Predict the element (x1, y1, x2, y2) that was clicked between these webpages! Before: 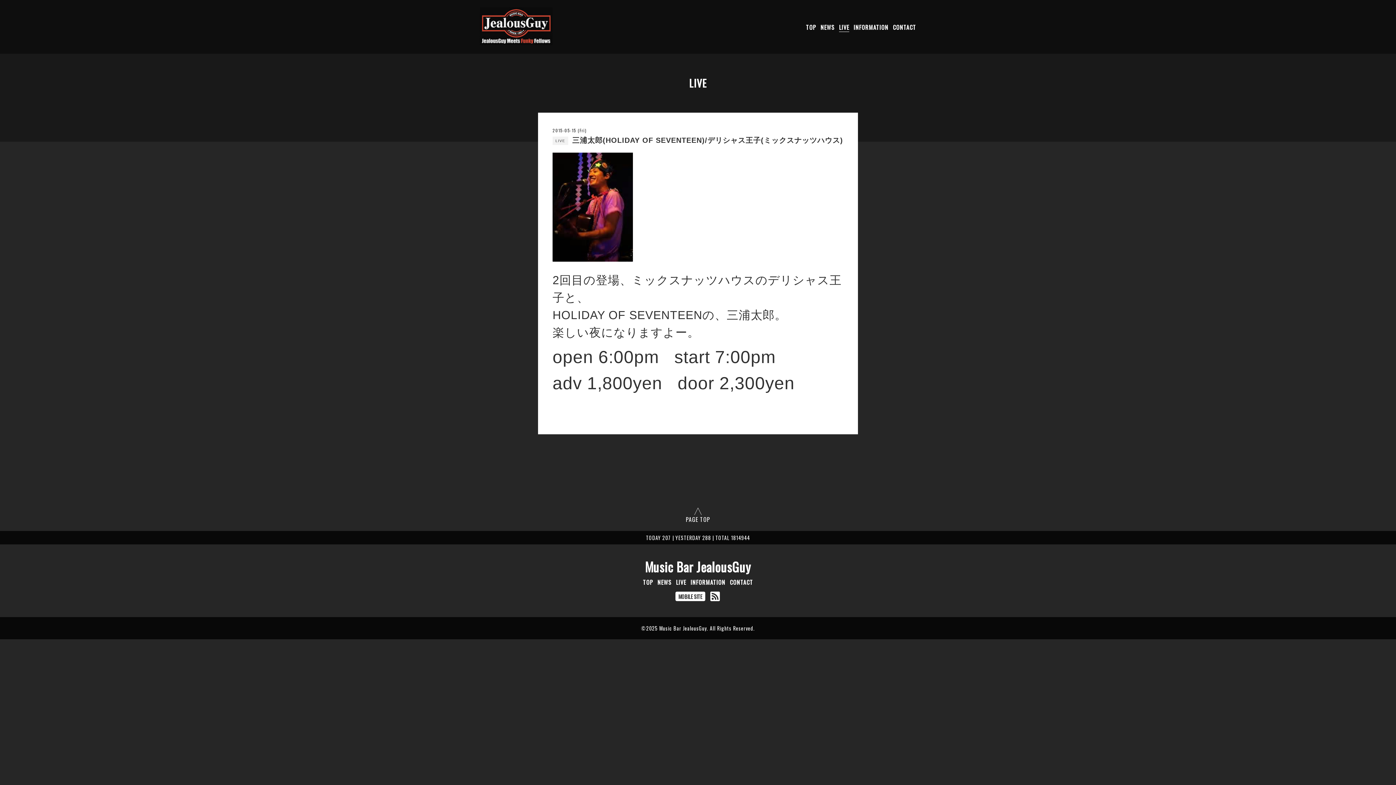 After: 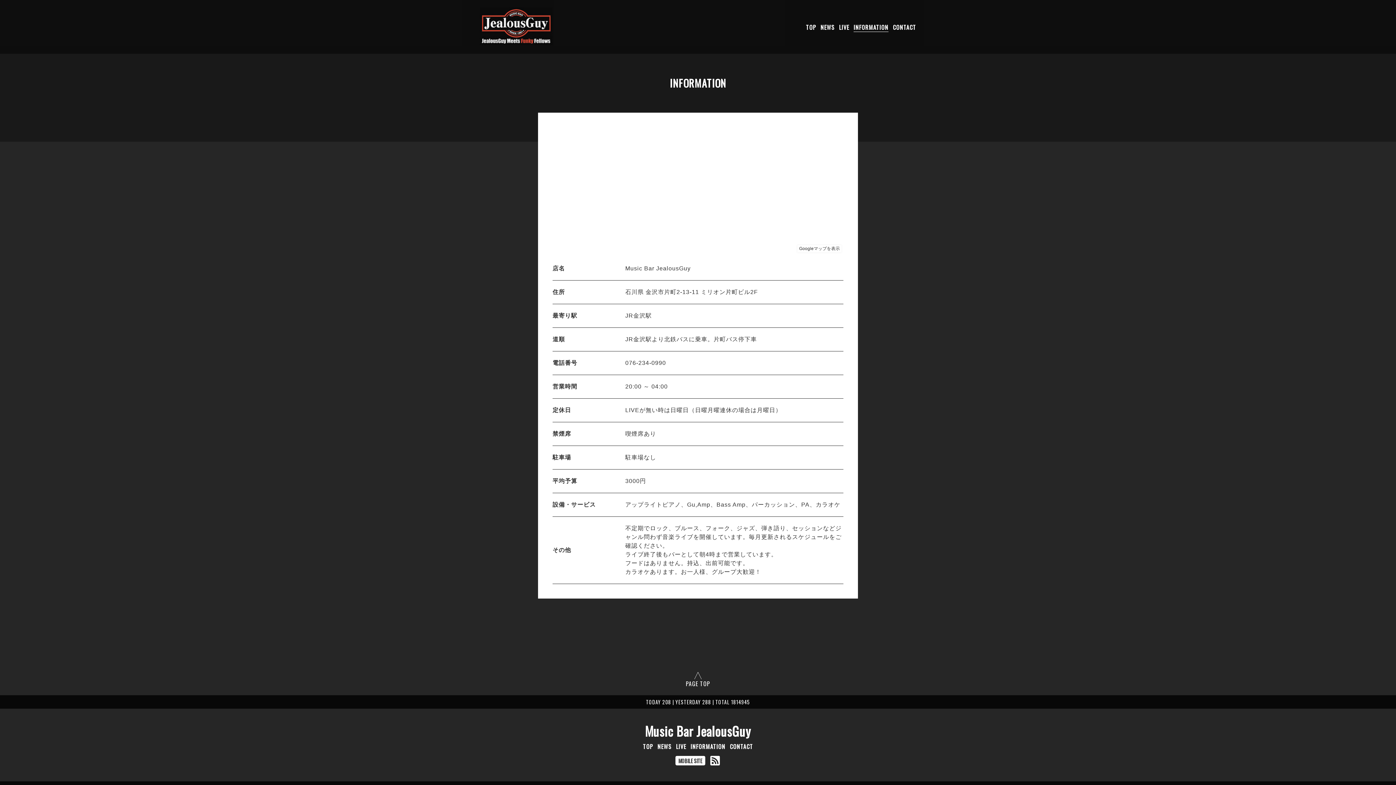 Action: bbox: (853, 22, 888, 31) label: INFORMATION